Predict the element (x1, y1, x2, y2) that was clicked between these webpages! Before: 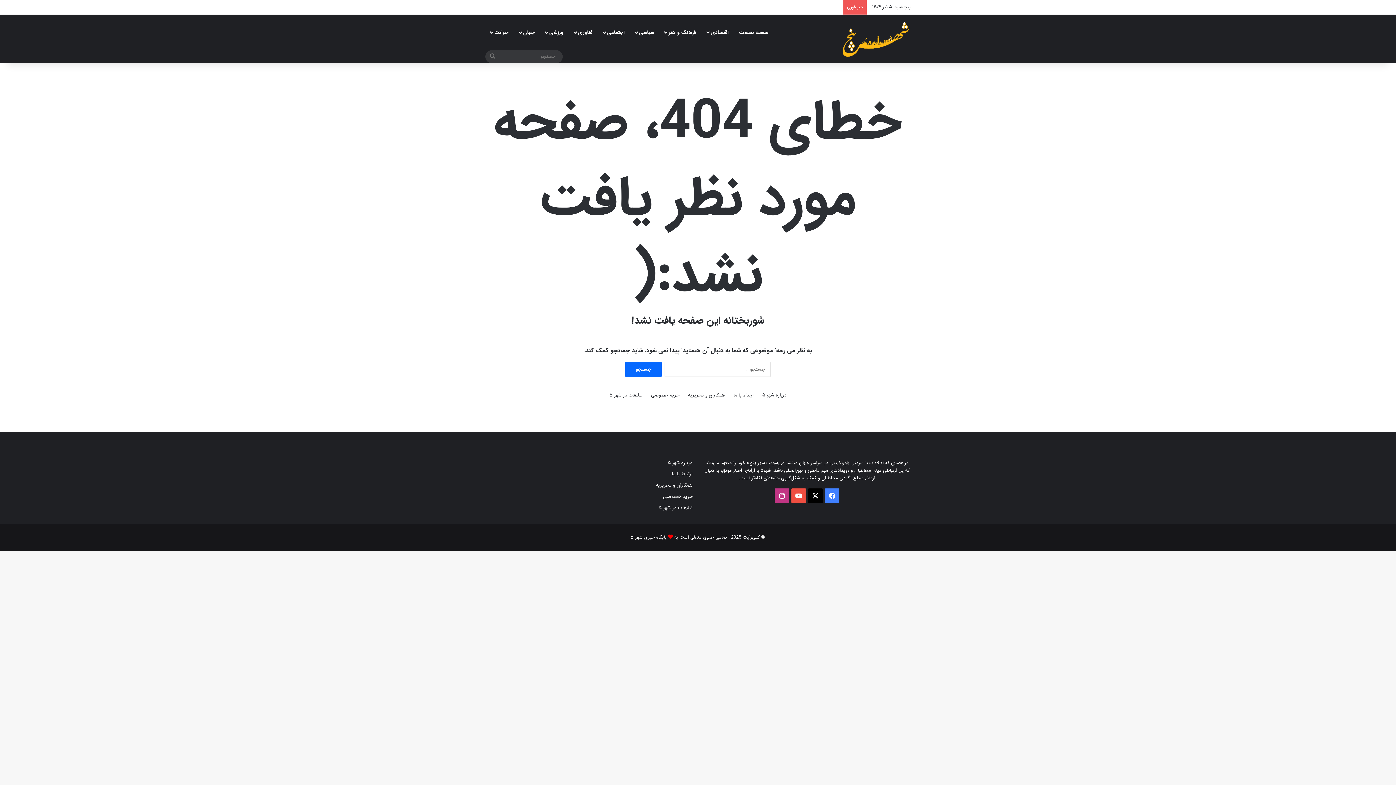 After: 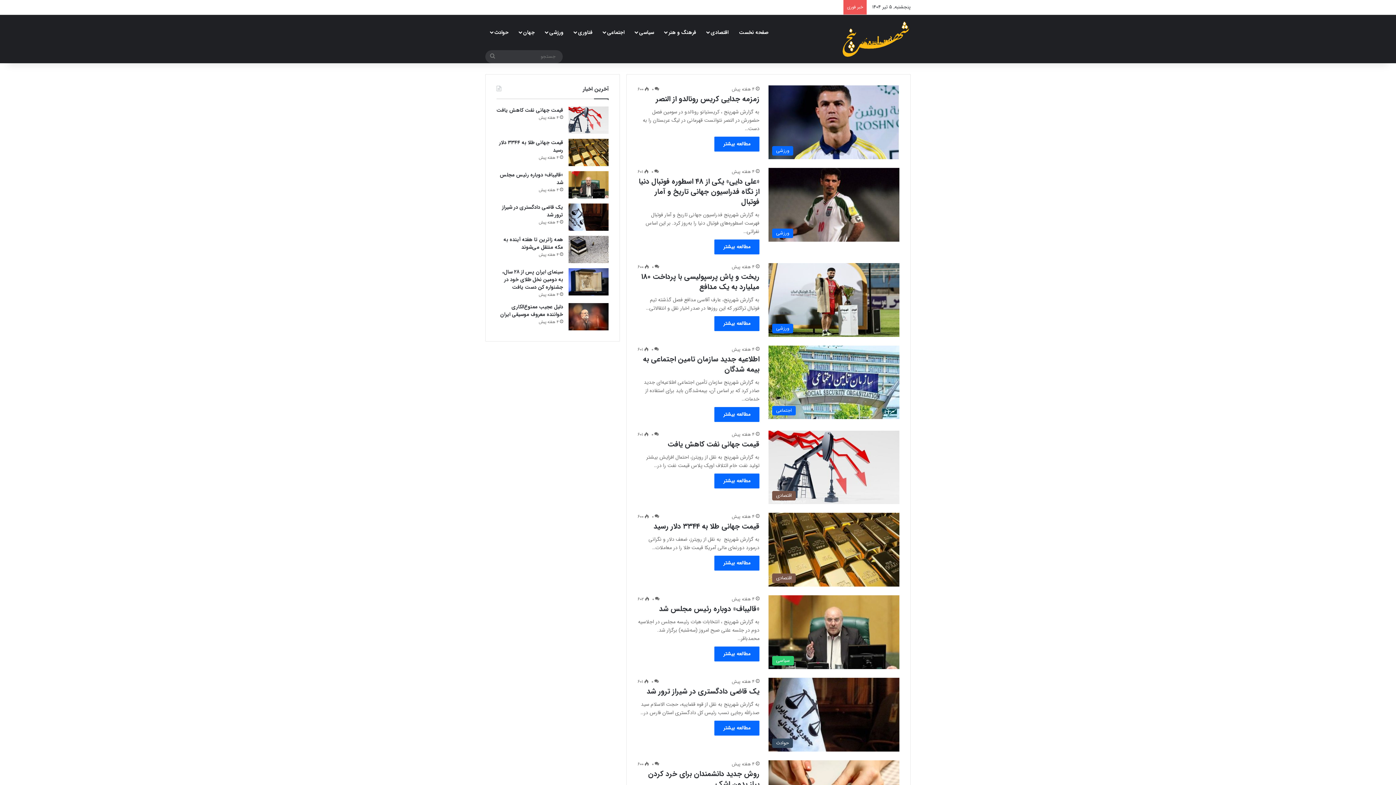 Action: bbox: (762, 391, 786, 399) label: درباره شهر ۵